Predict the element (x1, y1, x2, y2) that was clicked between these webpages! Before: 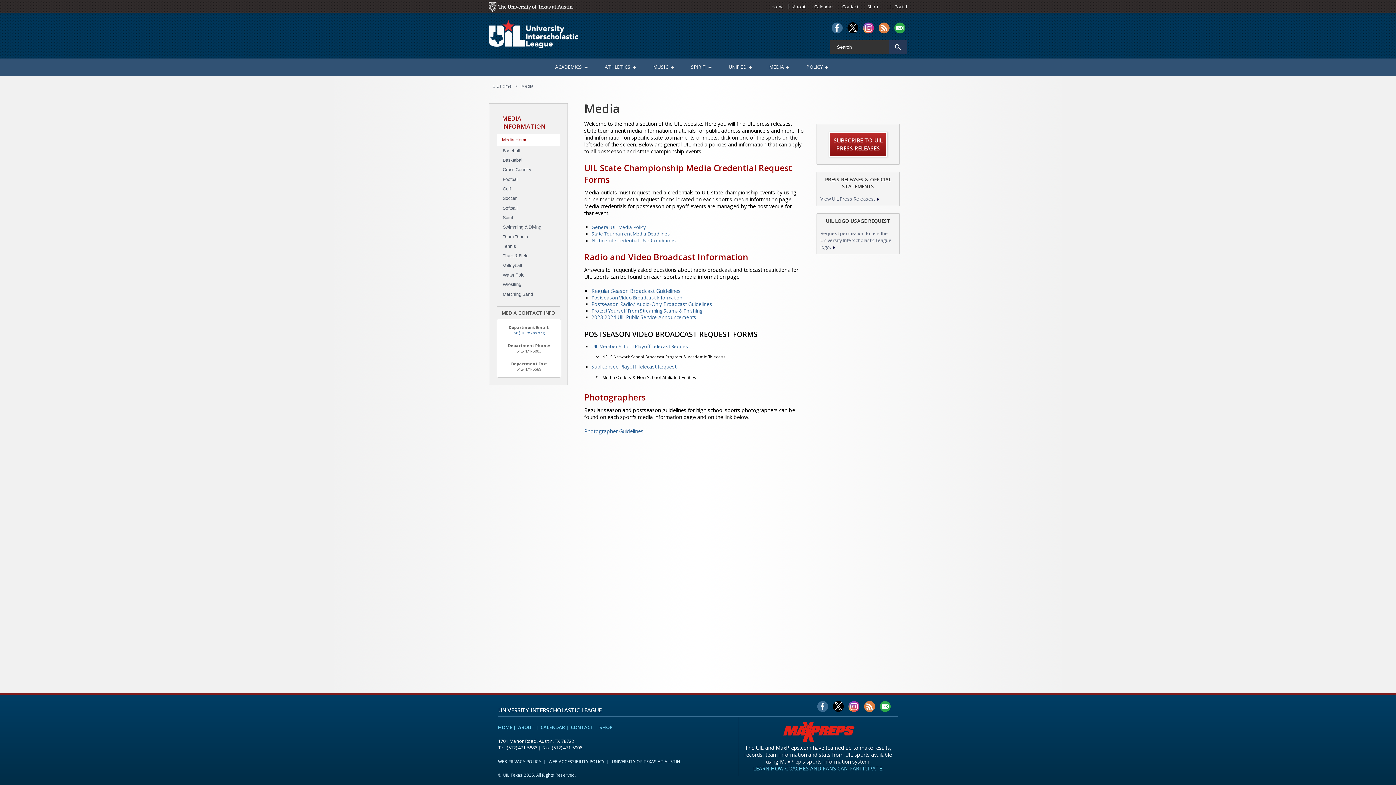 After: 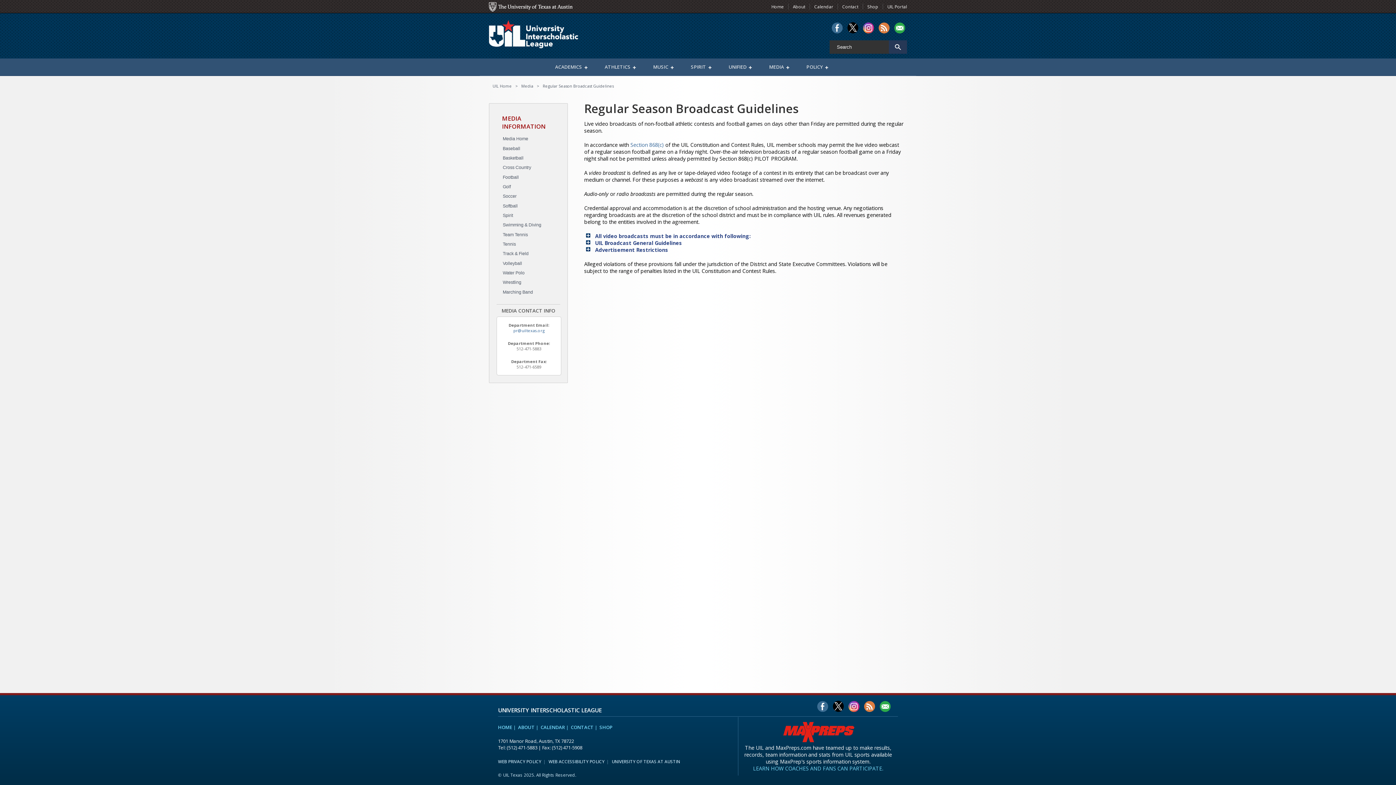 Action: label: Regular Season Broadcast Guidelines bbox: (591, 287, 680, 294)